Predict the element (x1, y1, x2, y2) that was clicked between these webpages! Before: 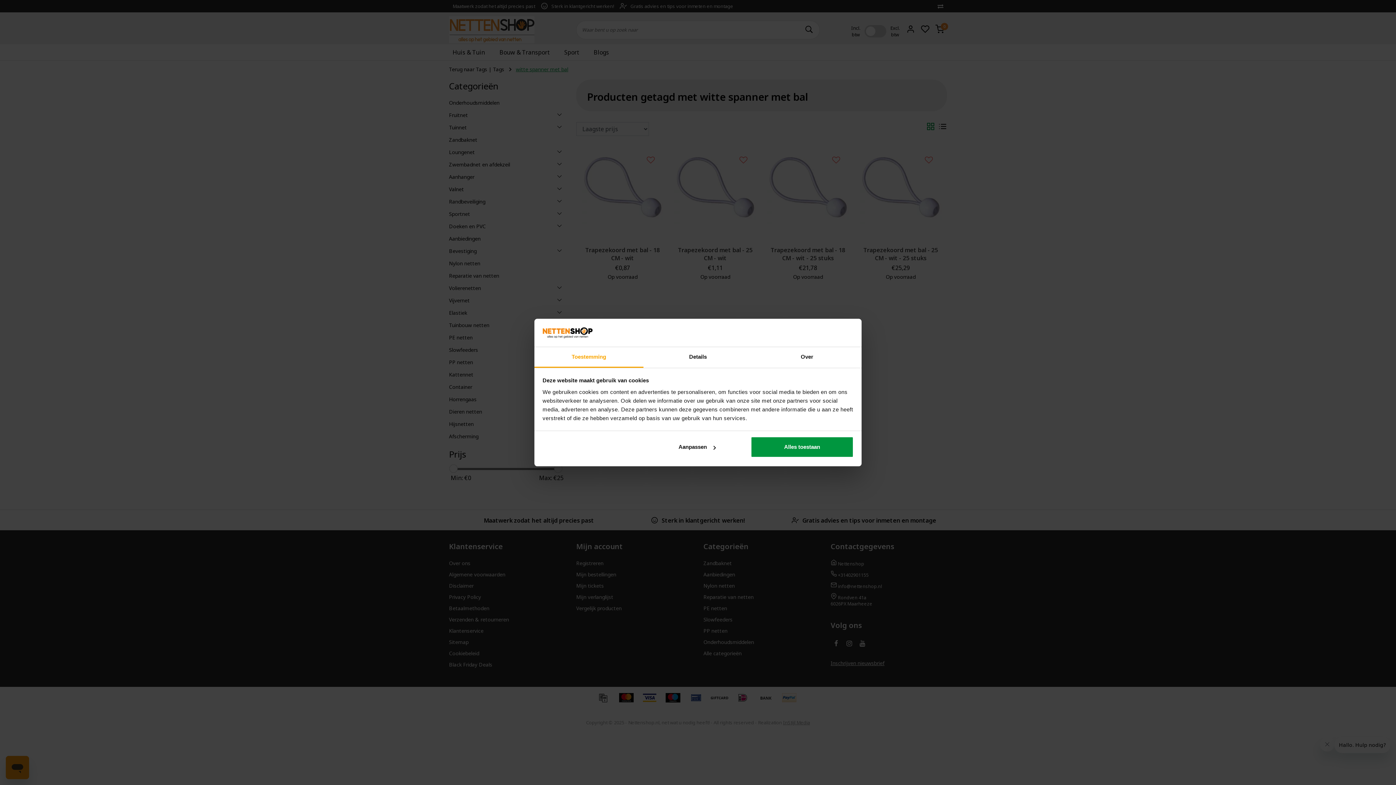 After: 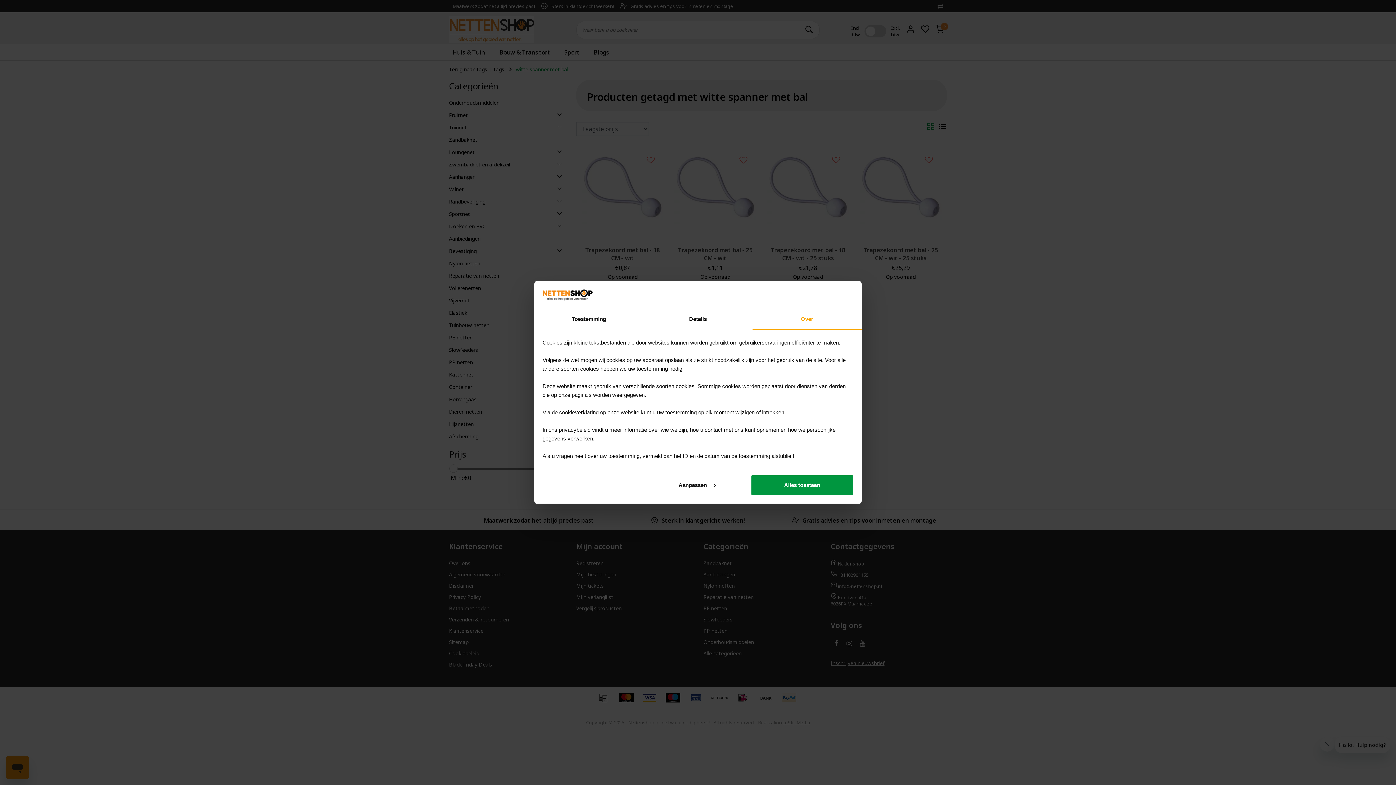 Action: label: Over bbox: (752, 347, 861, 367)